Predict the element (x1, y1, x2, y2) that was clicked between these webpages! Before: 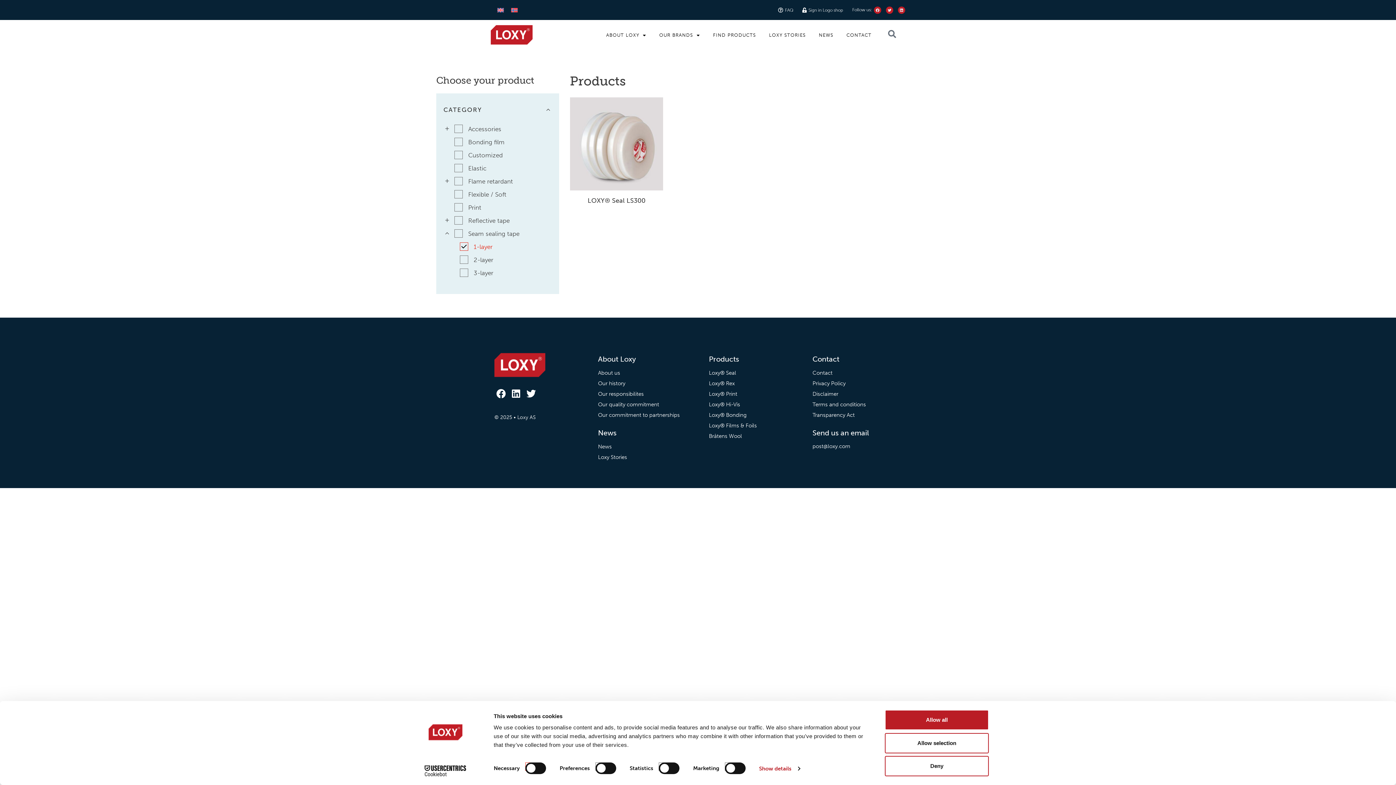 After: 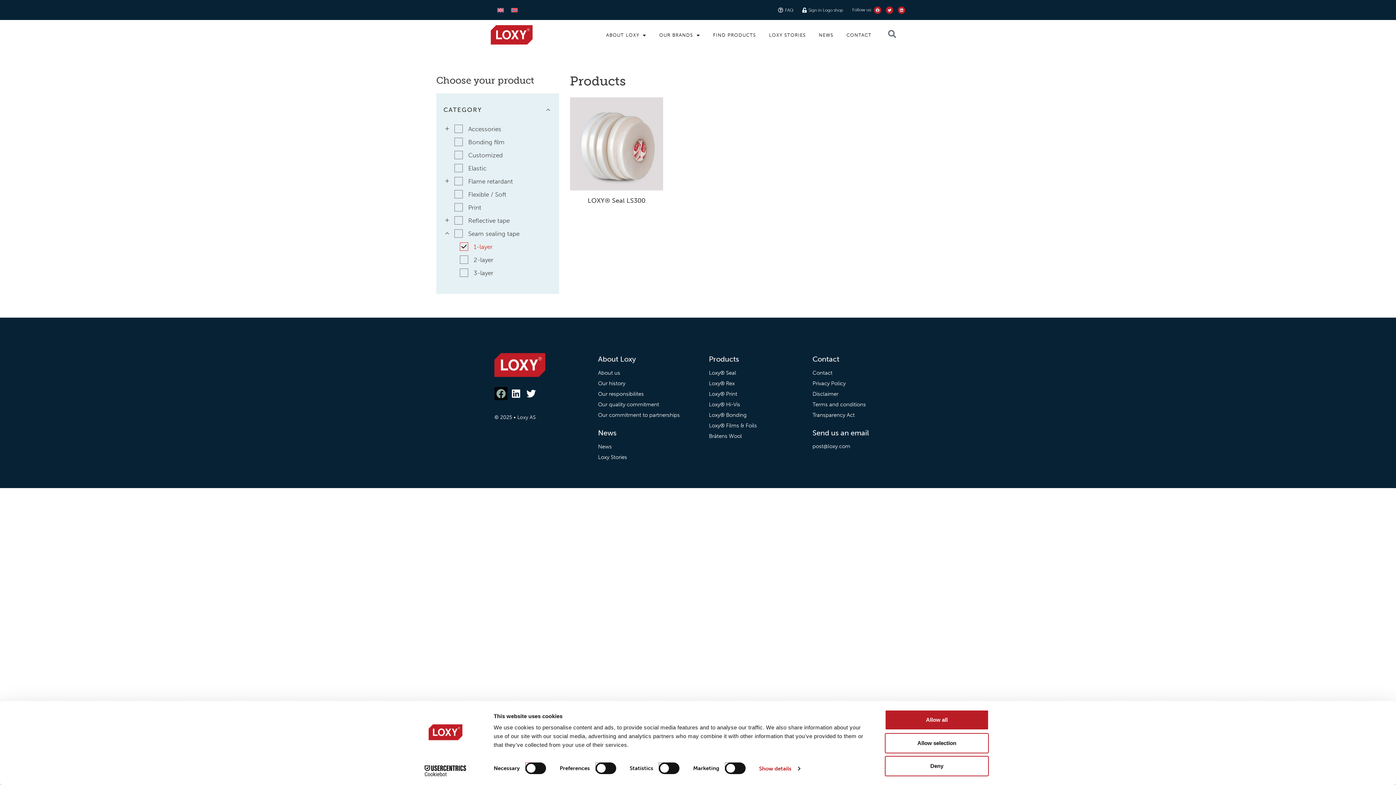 Action: bbox: (494, 387, 507, 400) label: Facebook